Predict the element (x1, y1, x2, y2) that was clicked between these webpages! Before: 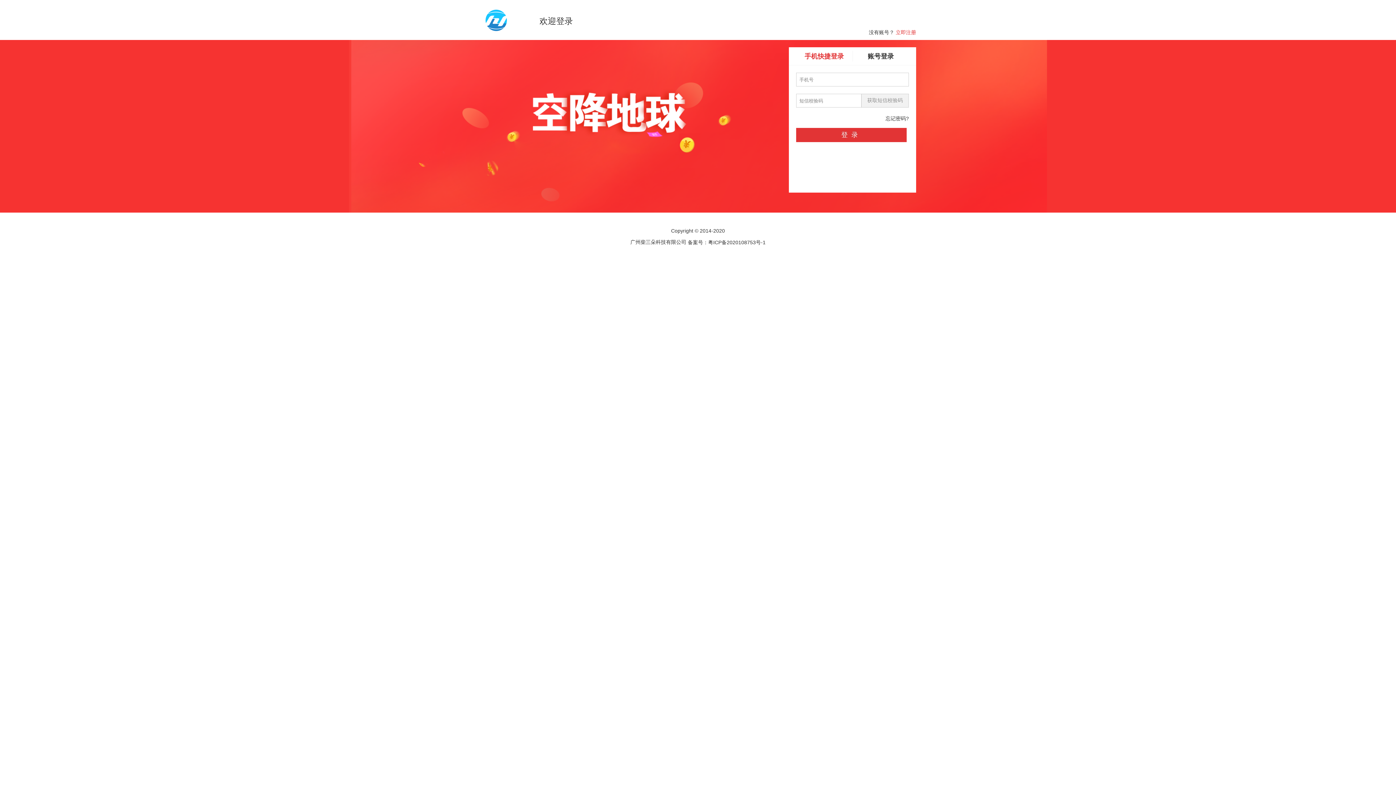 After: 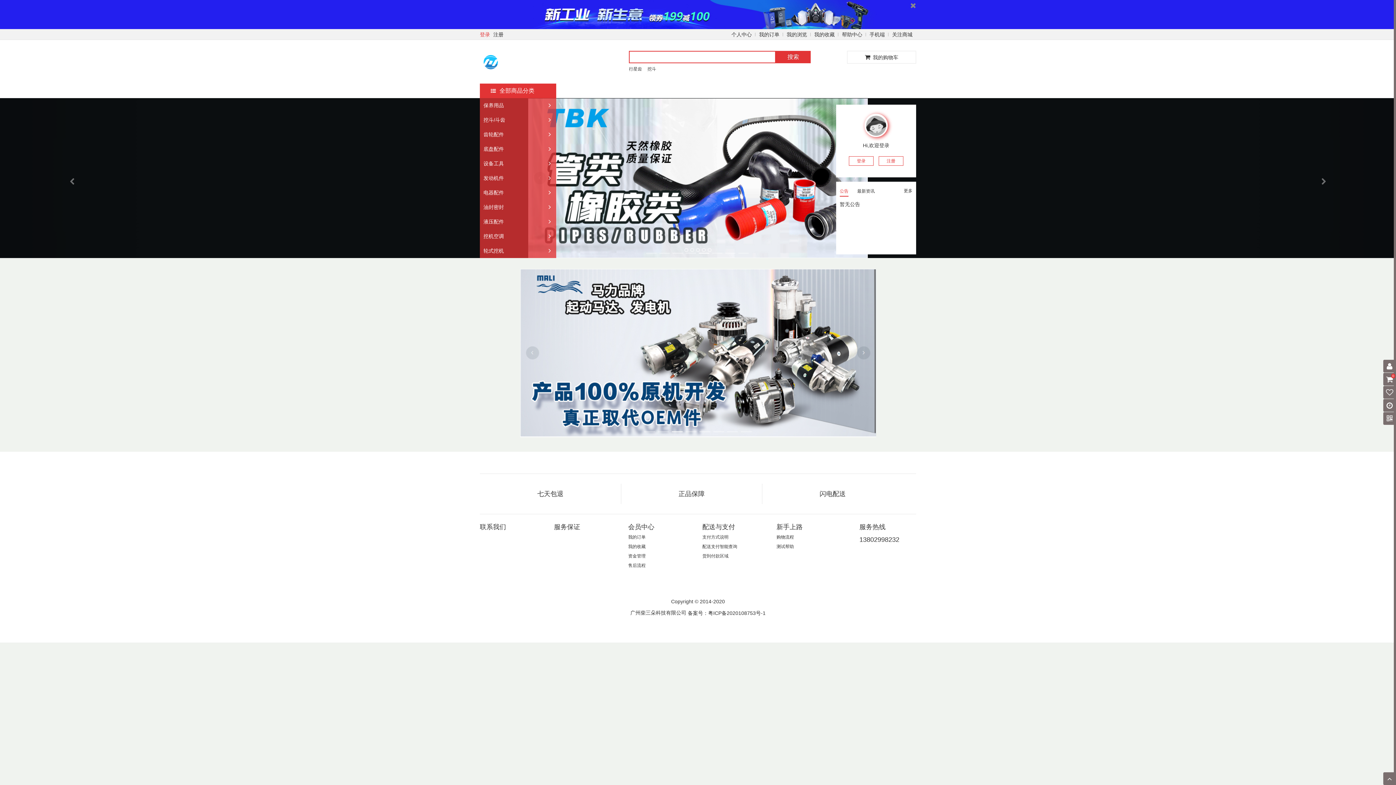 Action: bbox: (480, 3, 538, 36)